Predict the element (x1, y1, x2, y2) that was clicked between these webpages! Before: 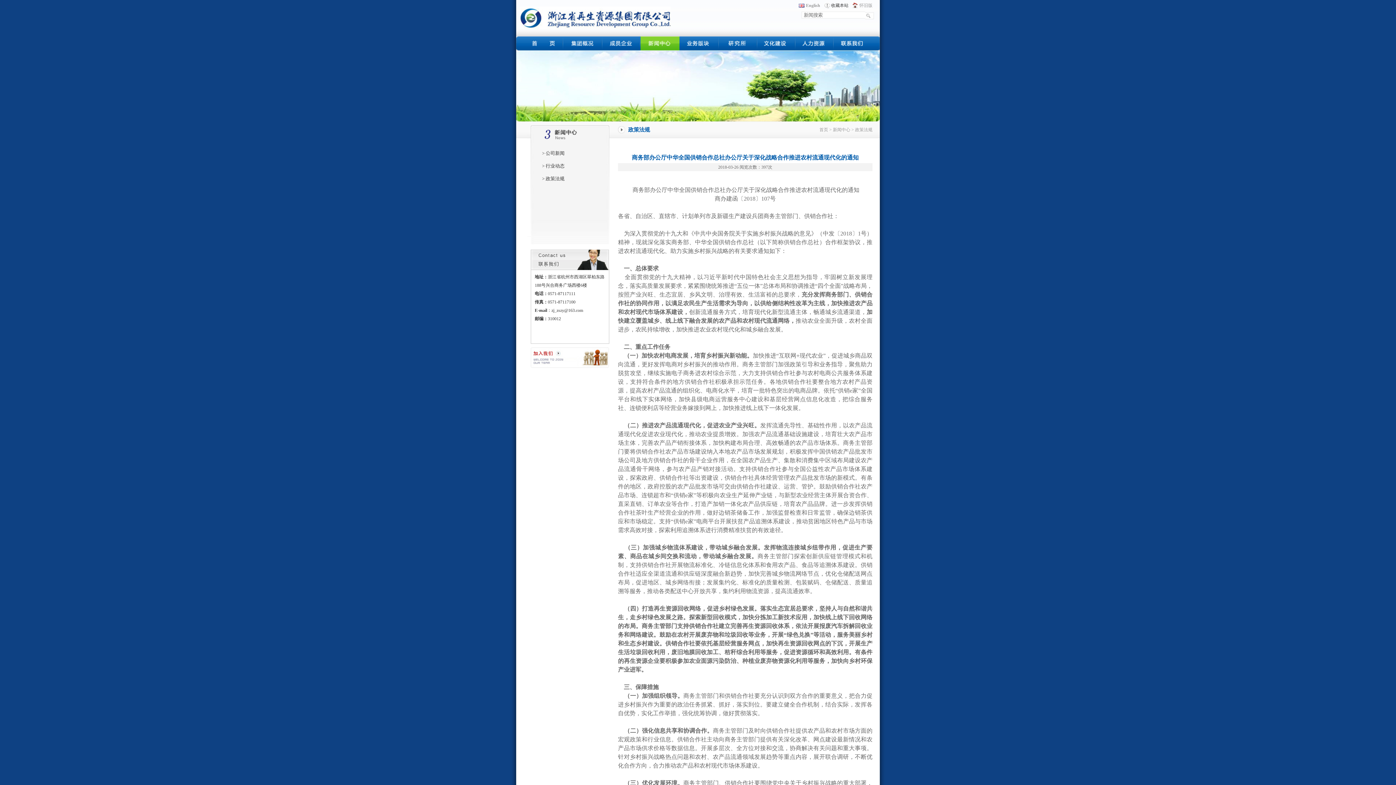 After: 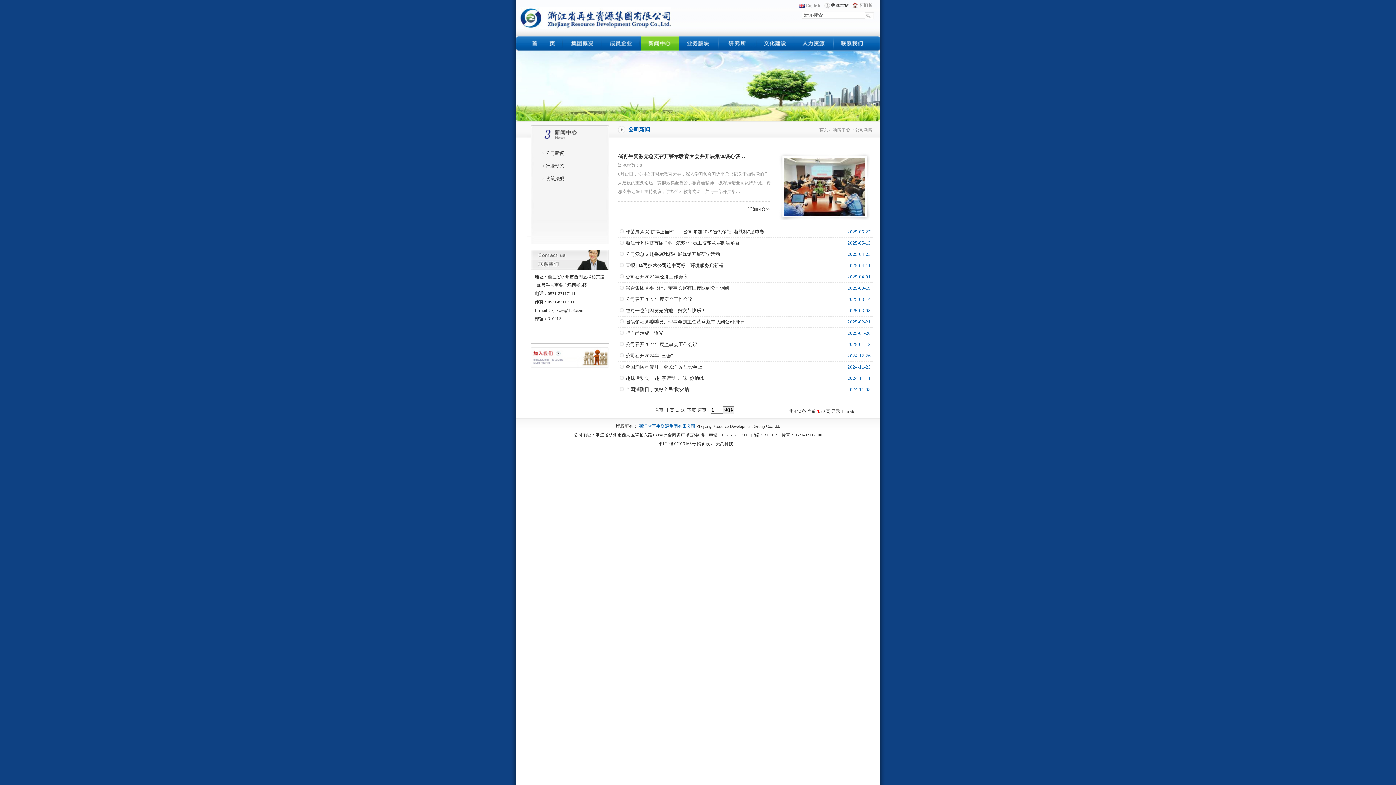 Action: bbox: (833, 127, 850, 132) label: 新闻中心